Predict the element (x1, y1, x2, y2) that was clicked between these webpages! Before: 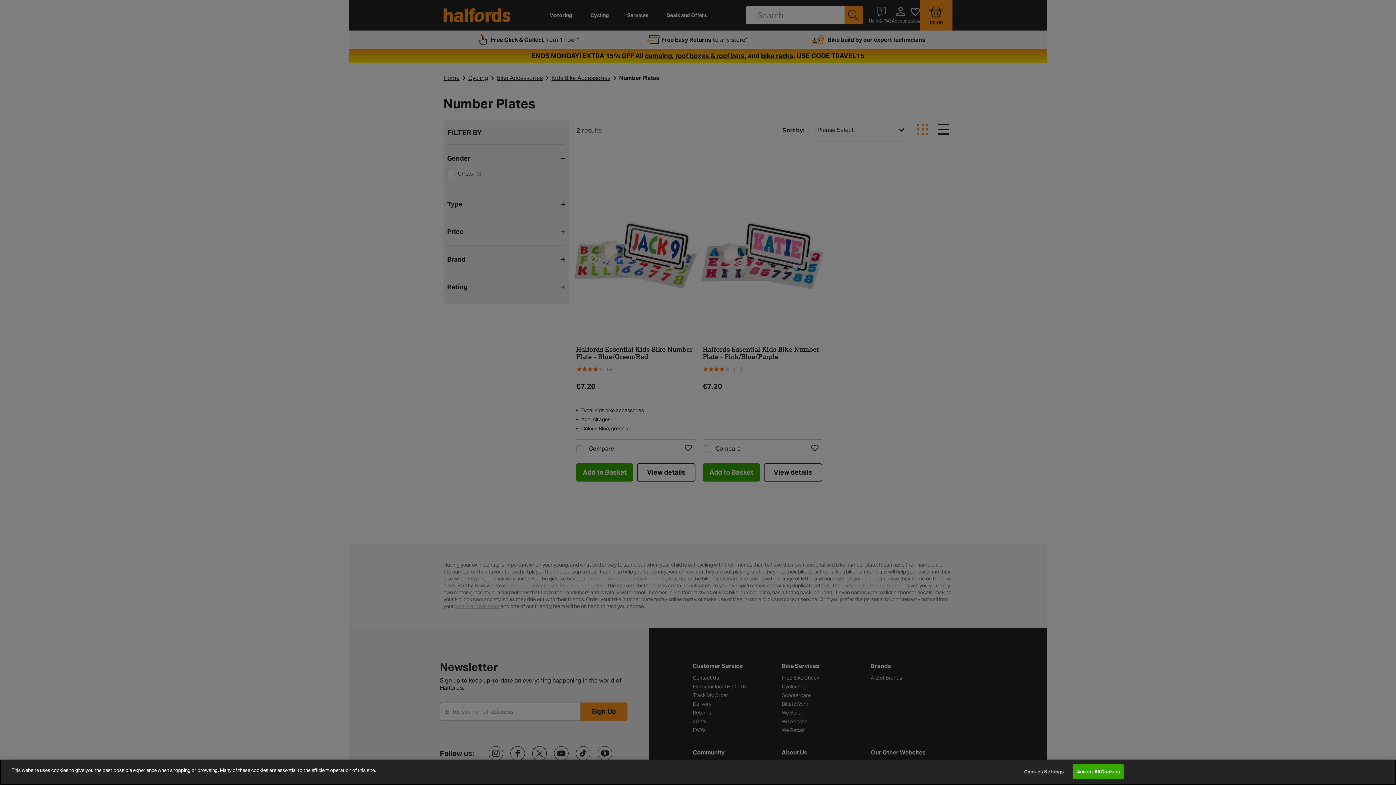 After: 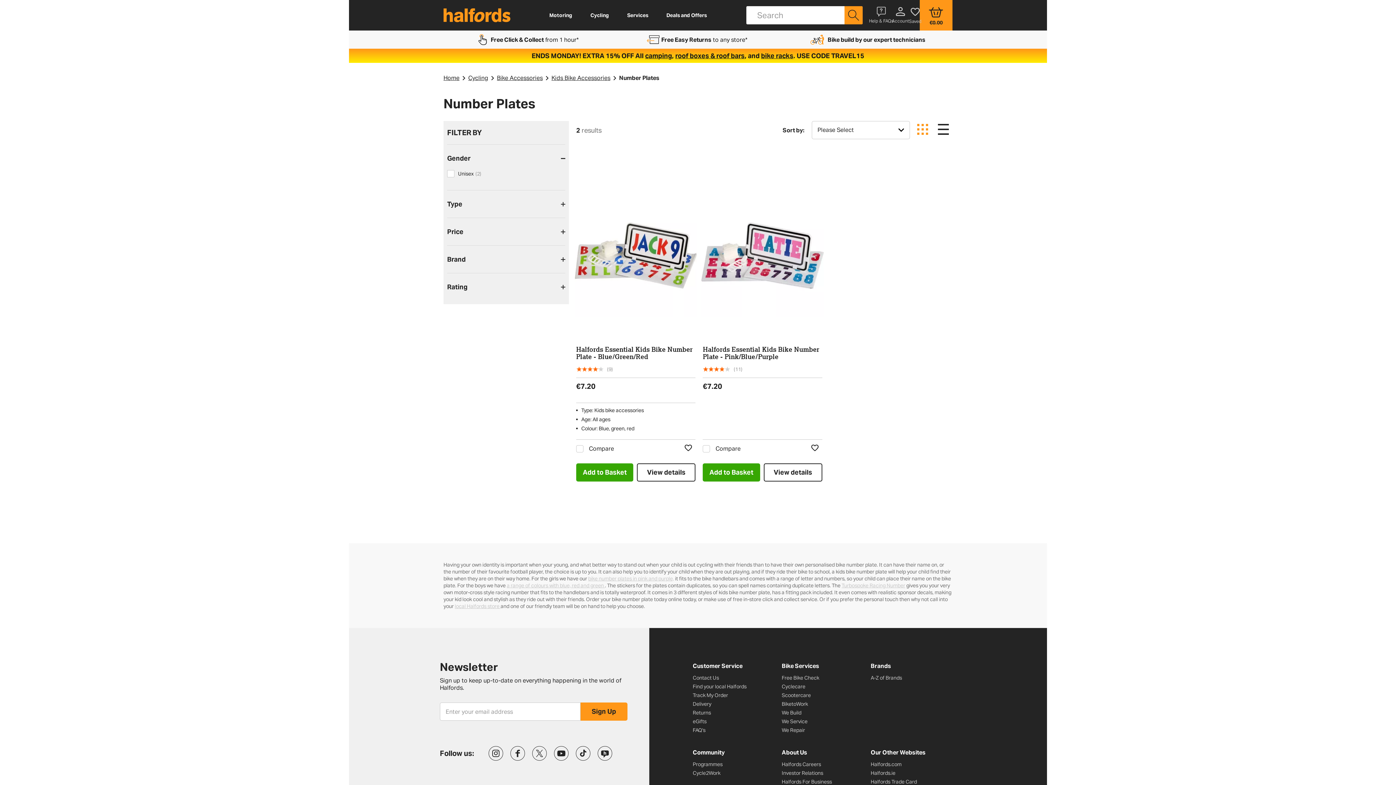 Action: label: Accept All Cookies bbox: (1073, 764, 1124, 779)